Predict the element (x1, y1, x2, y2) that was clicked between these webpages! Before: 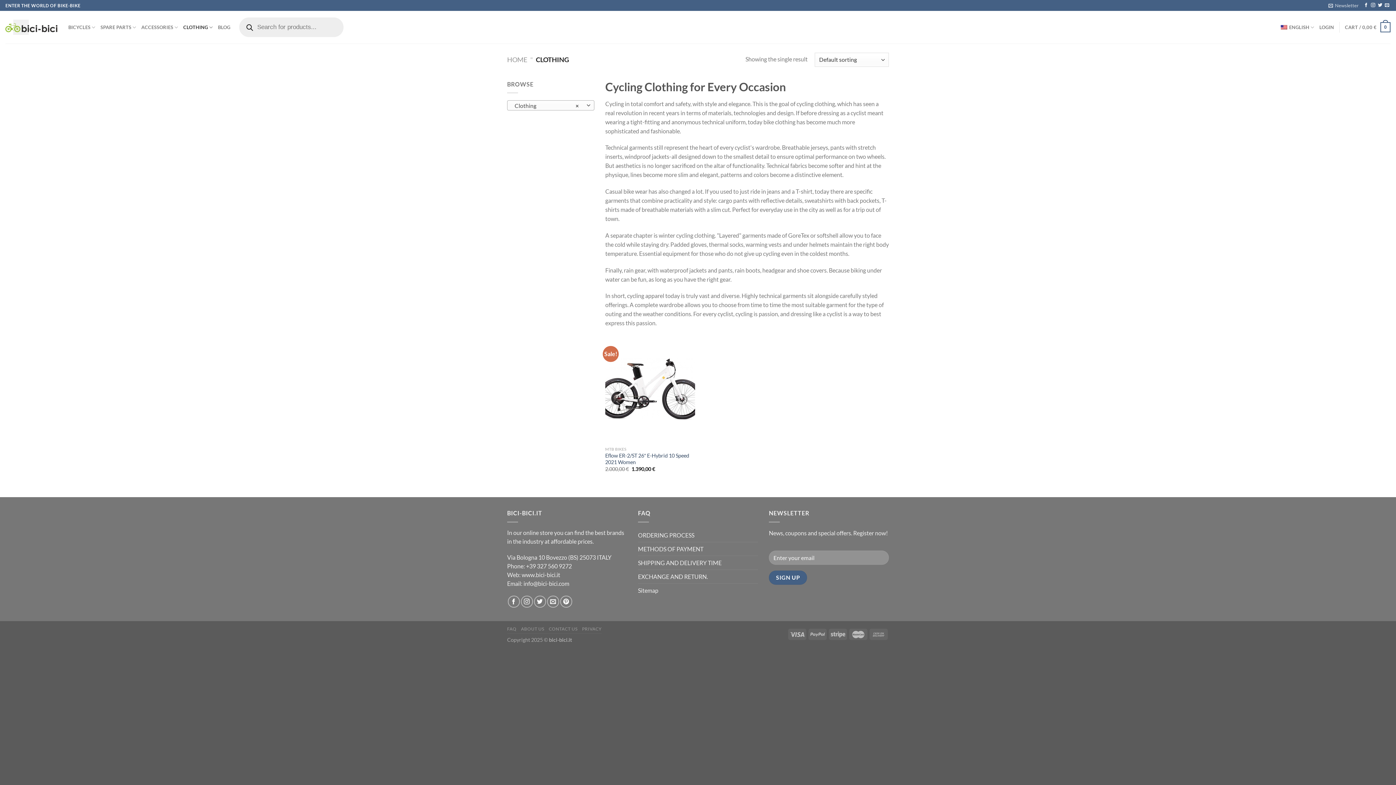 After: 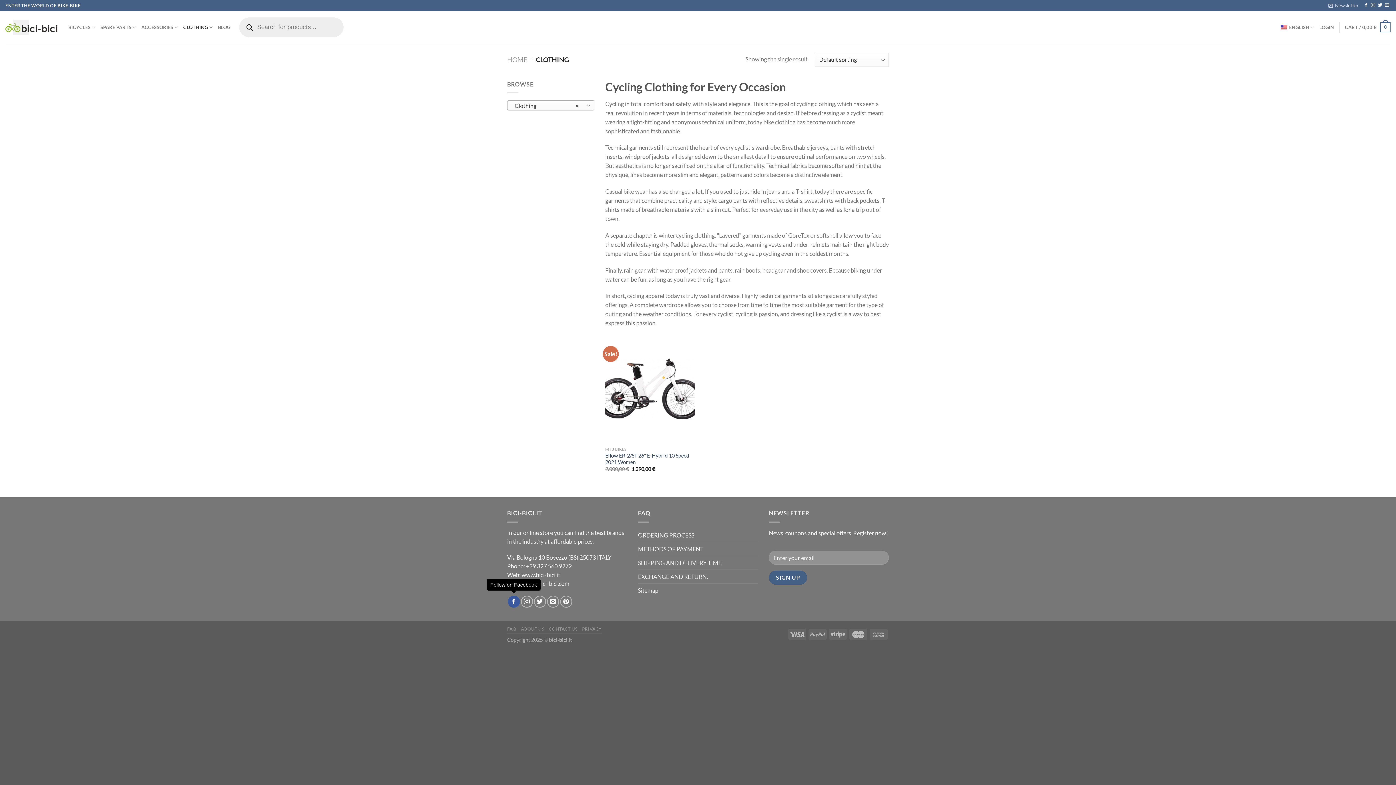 Action: bbox: (507, 596, 519, 608) label: Follow on Facebook